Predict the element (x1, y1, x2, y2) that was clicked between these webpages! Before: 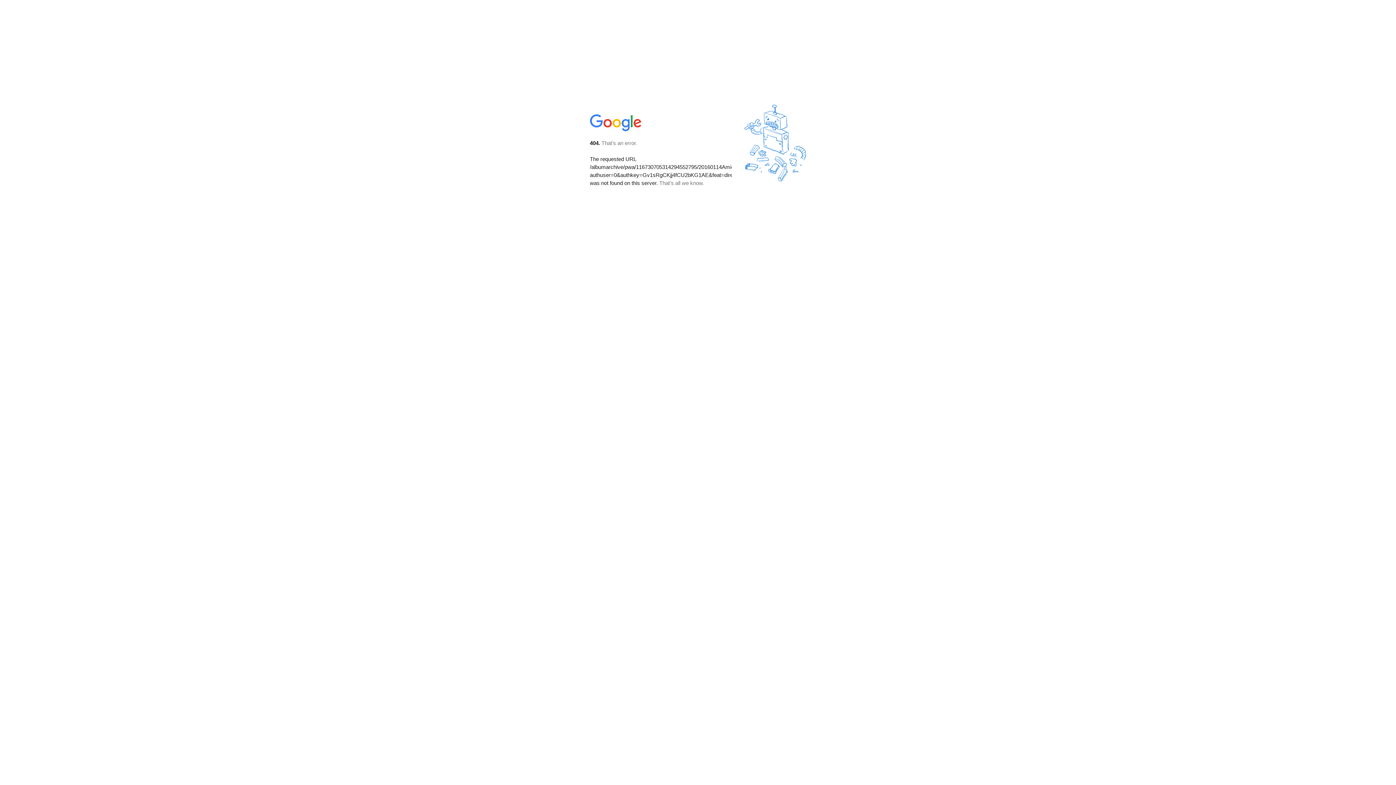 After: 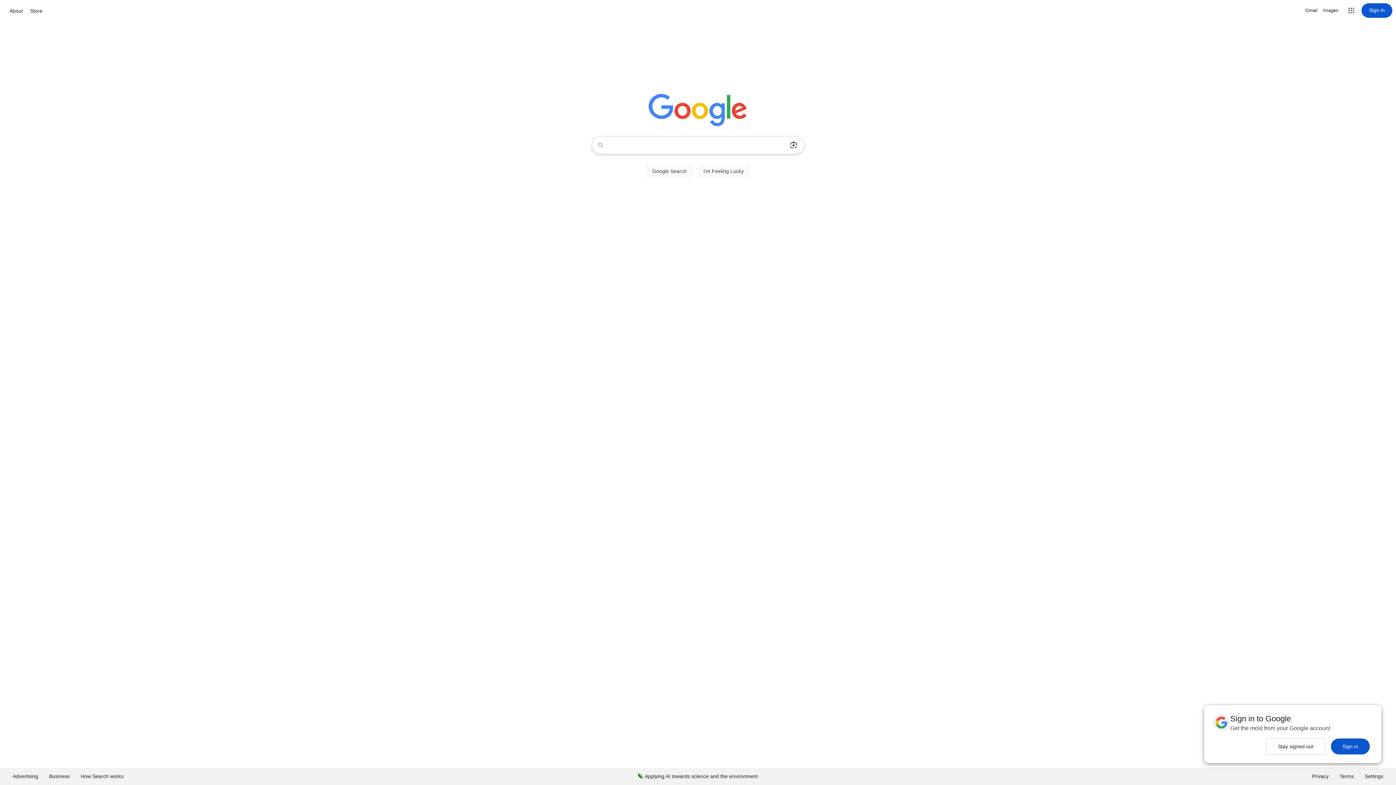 Action: bbox: (590, 127, 642, 134)